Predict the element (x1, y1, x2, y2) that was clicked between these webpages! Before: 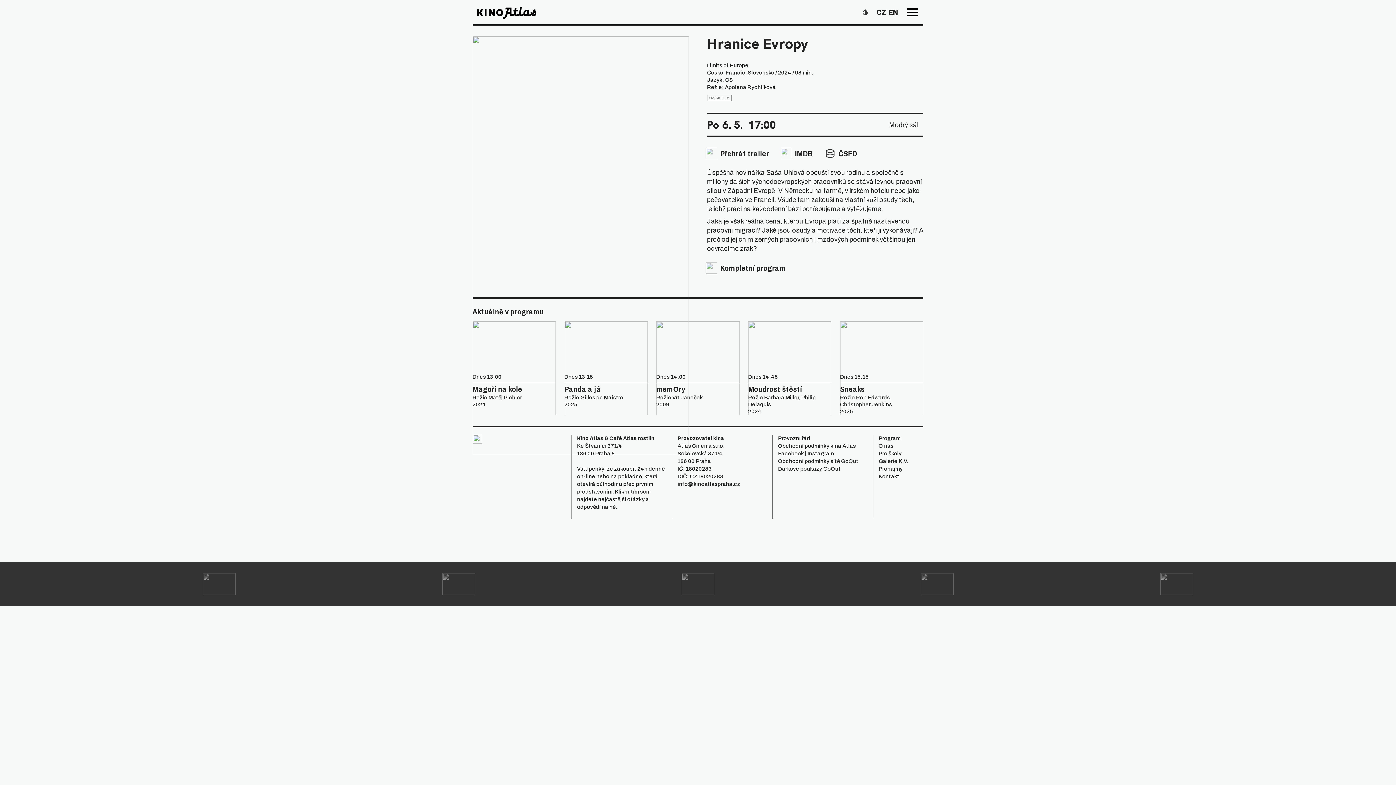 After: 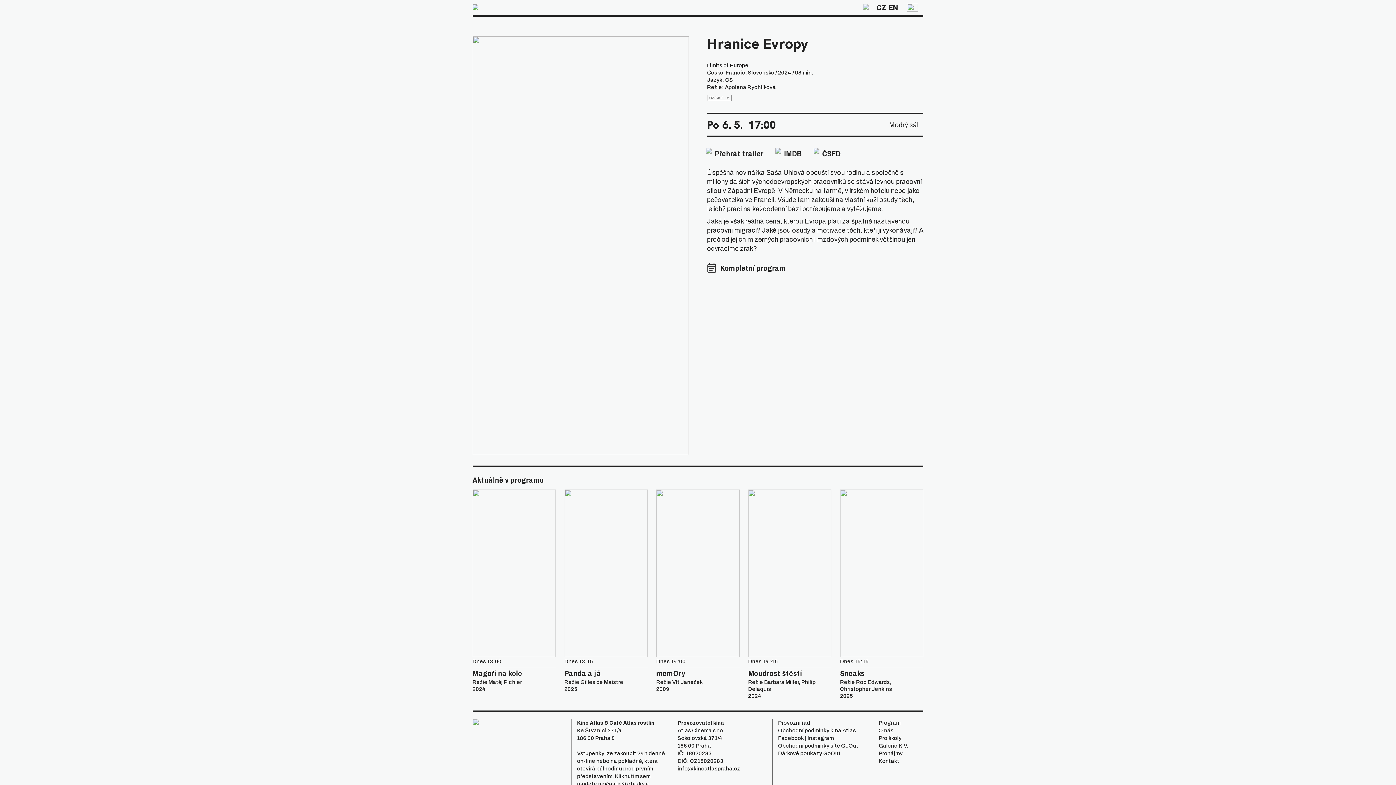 Action: bbox: (874, 8, 886, 16) label: CZ